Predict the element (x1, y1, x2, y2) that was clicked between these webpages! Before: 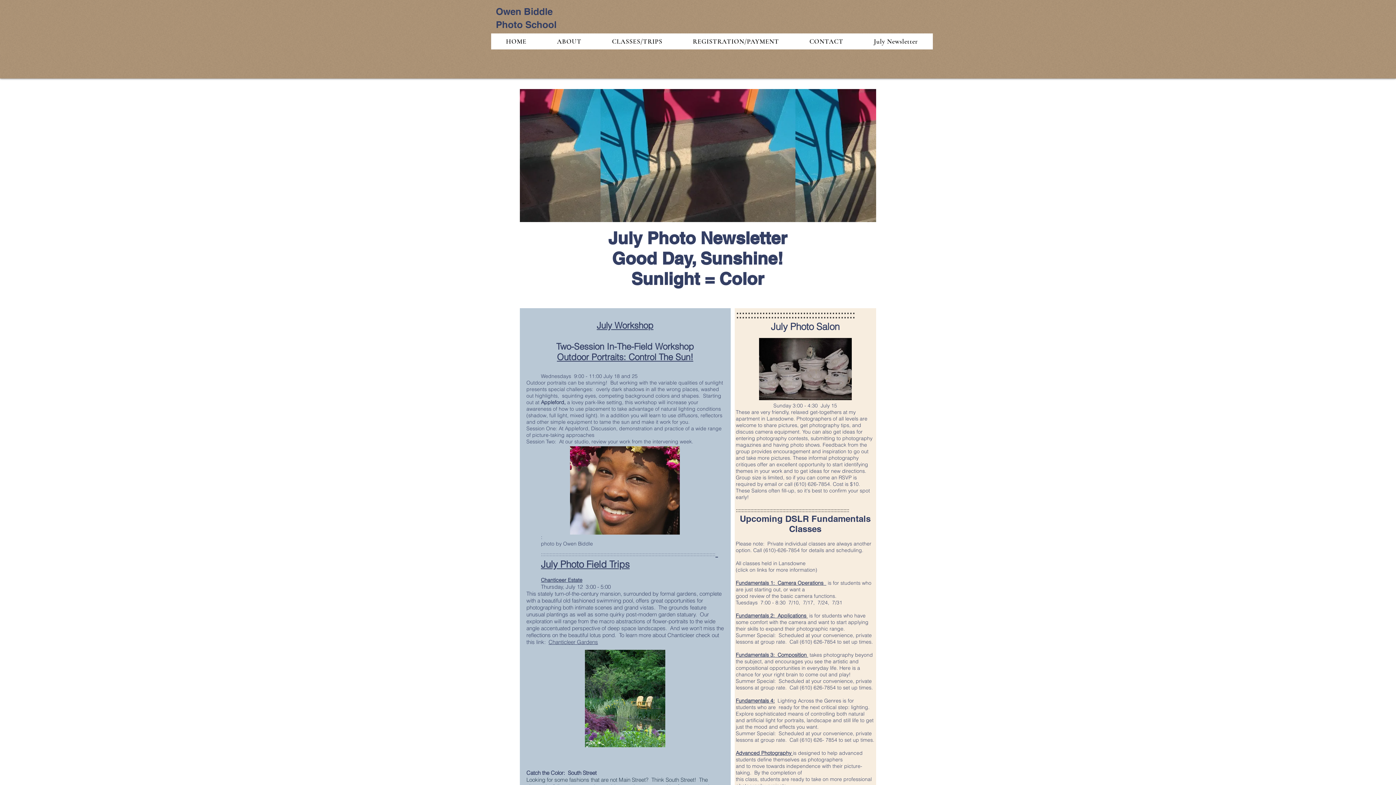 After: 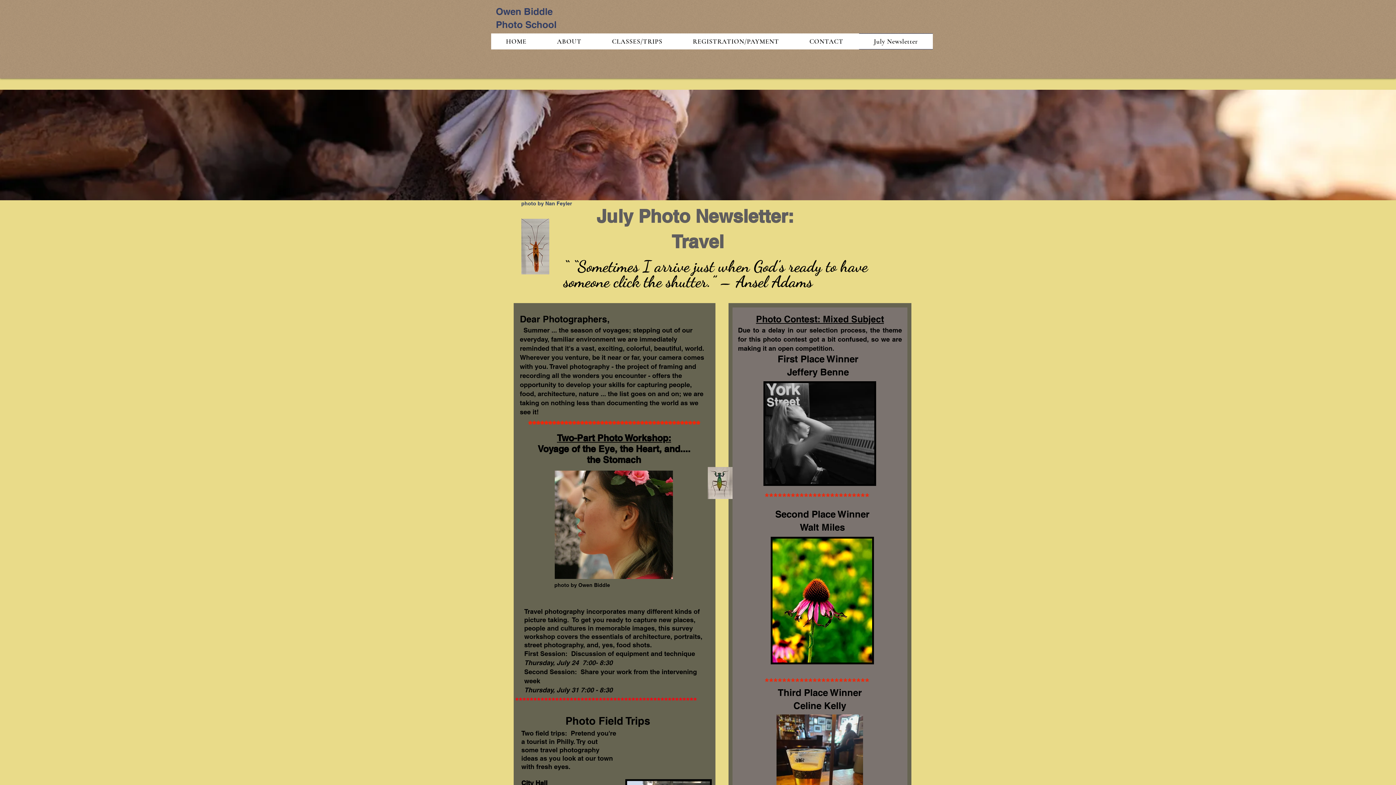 Action: bbox: (859, 33, 933, 49) label: July Newsletter